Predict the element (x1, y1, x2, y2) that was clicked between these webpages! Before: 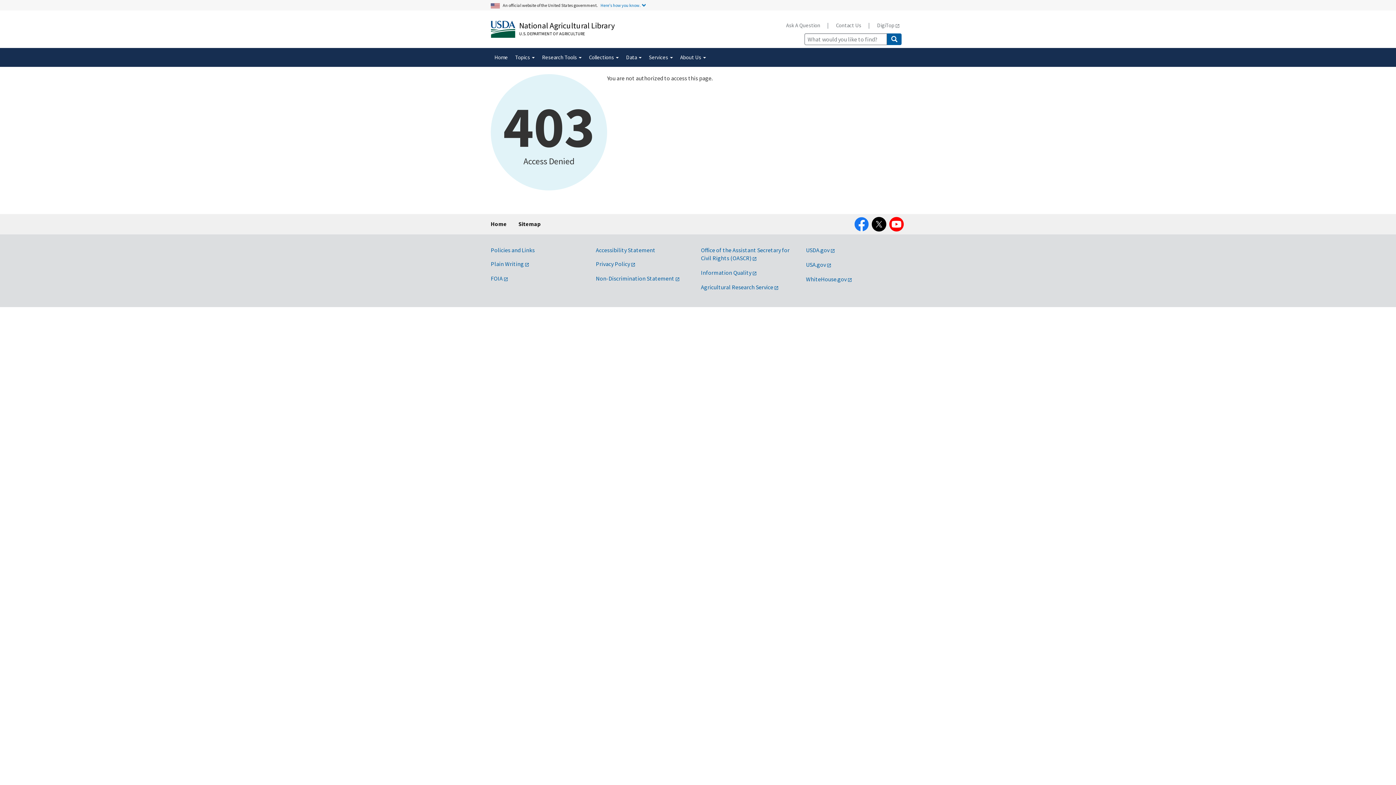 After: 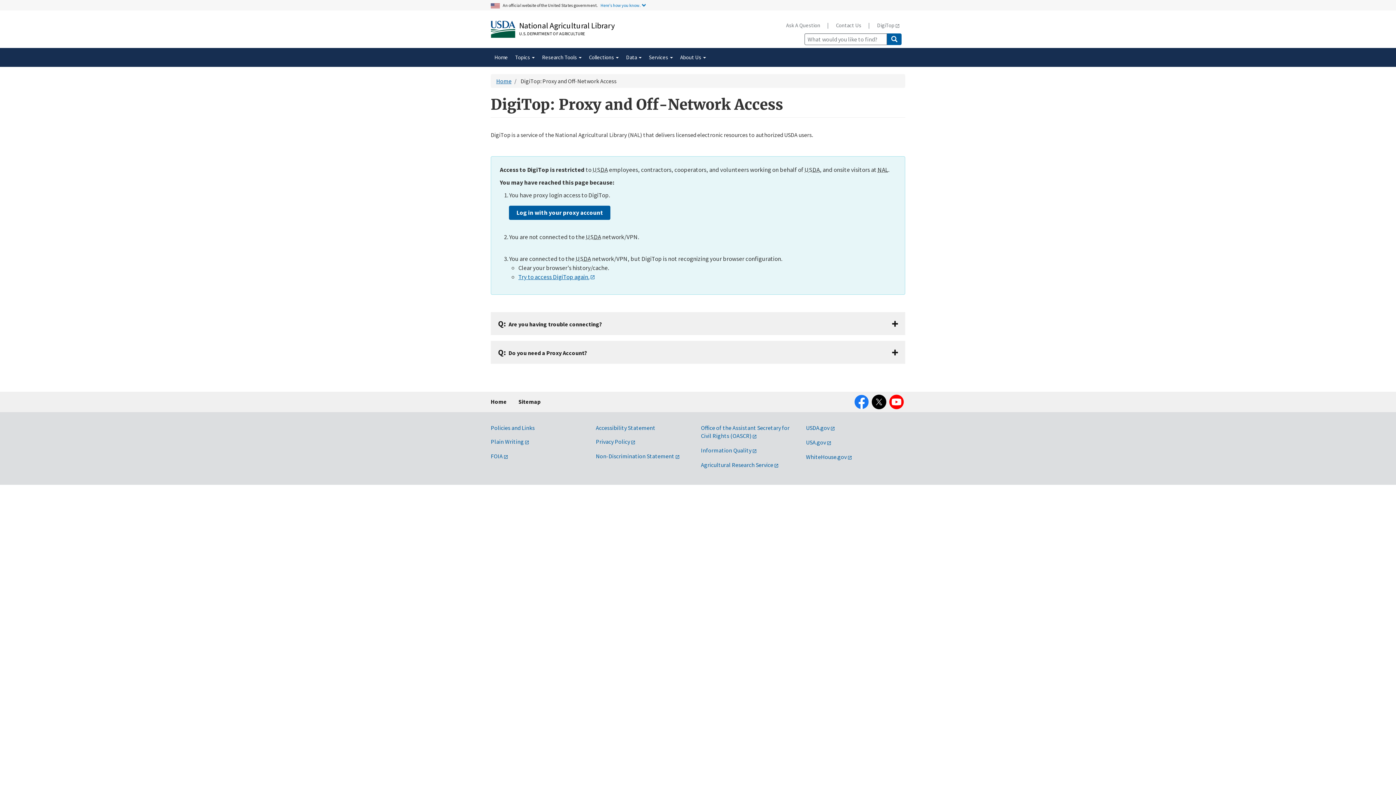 Action: bbox: (871, 17, 905, 33) label: DigiTop